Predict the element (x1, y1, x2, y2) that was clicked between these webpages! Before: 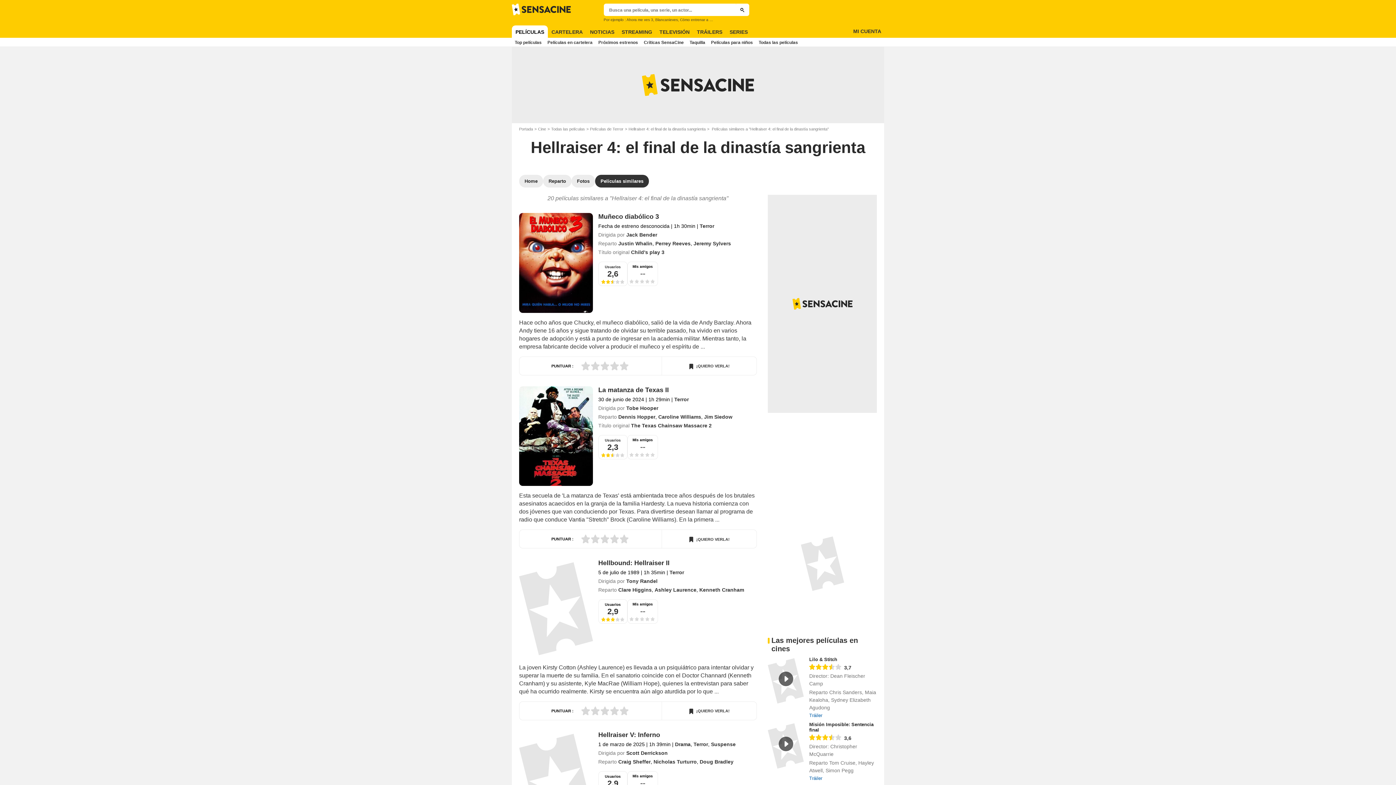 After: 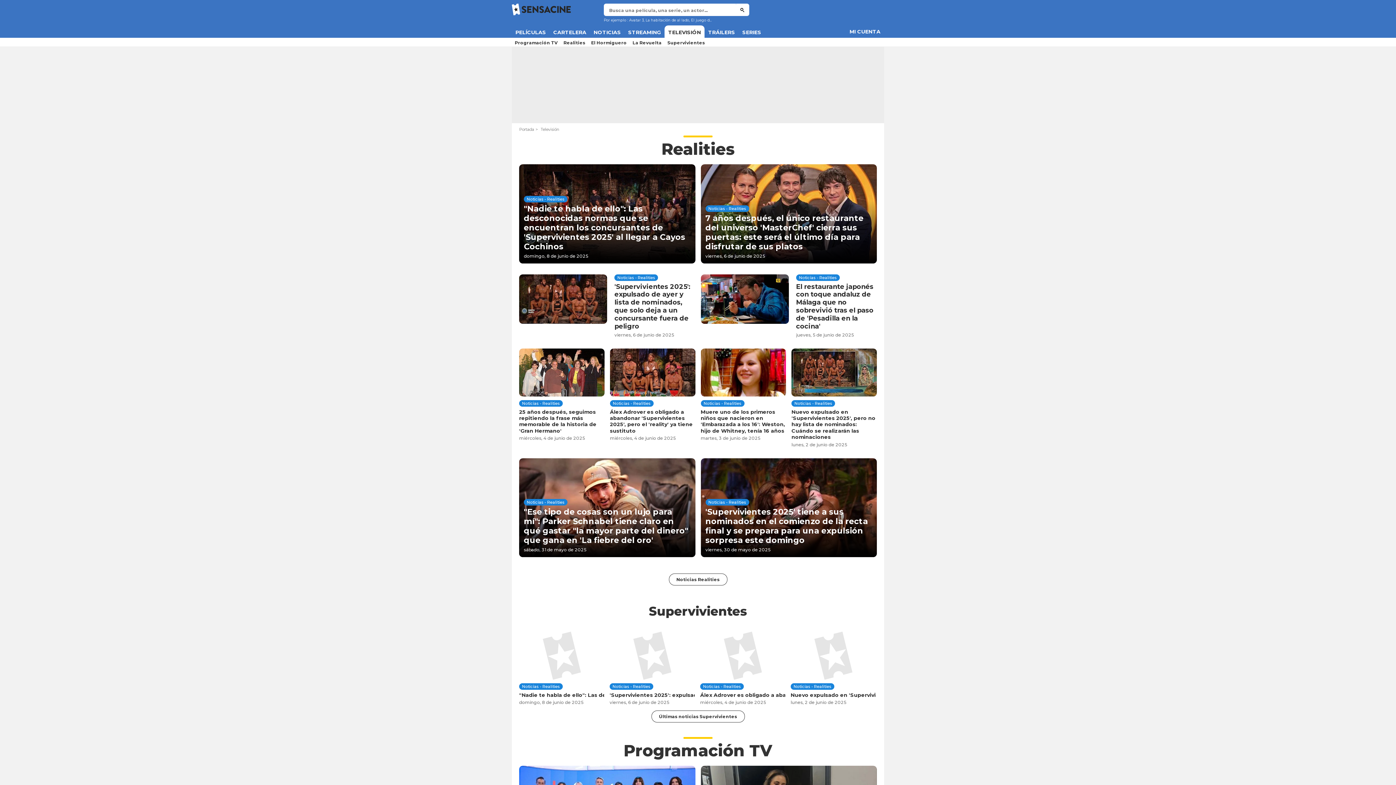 Action: bbox: (656, 25, 693, 38) label: TELEVISIÓN